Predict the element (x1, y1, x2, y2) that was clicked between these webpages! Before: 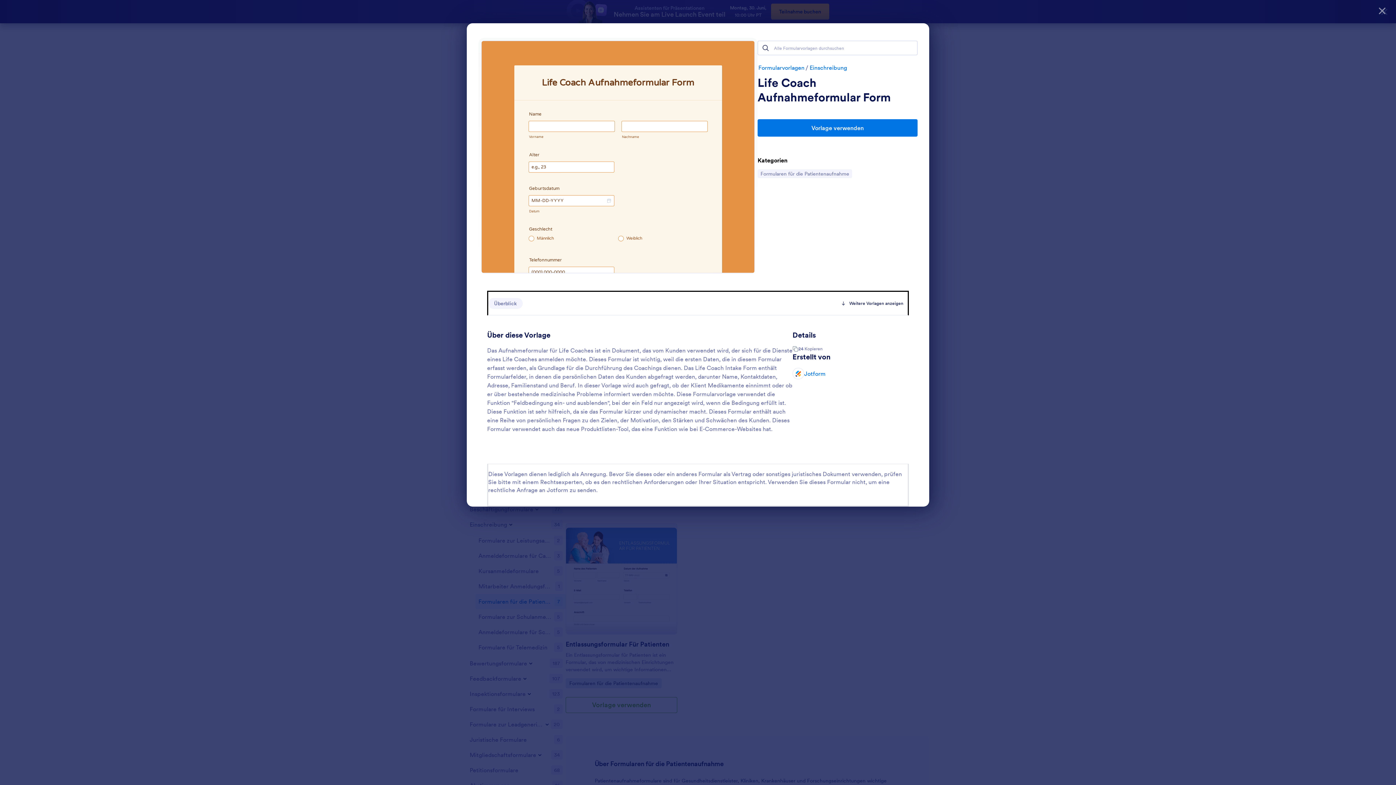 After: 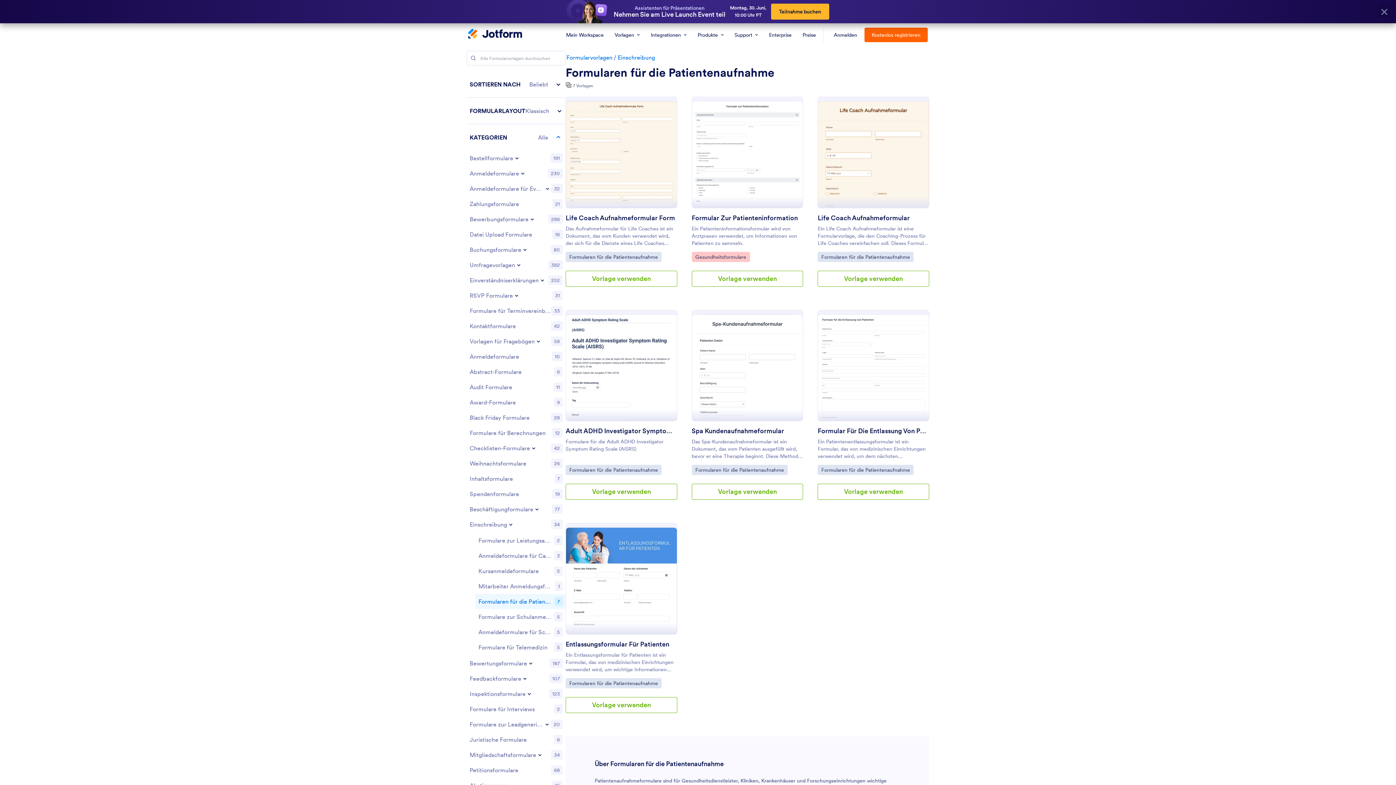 Action: bbox: (1374, 2, 1390, 18) label: Schließen